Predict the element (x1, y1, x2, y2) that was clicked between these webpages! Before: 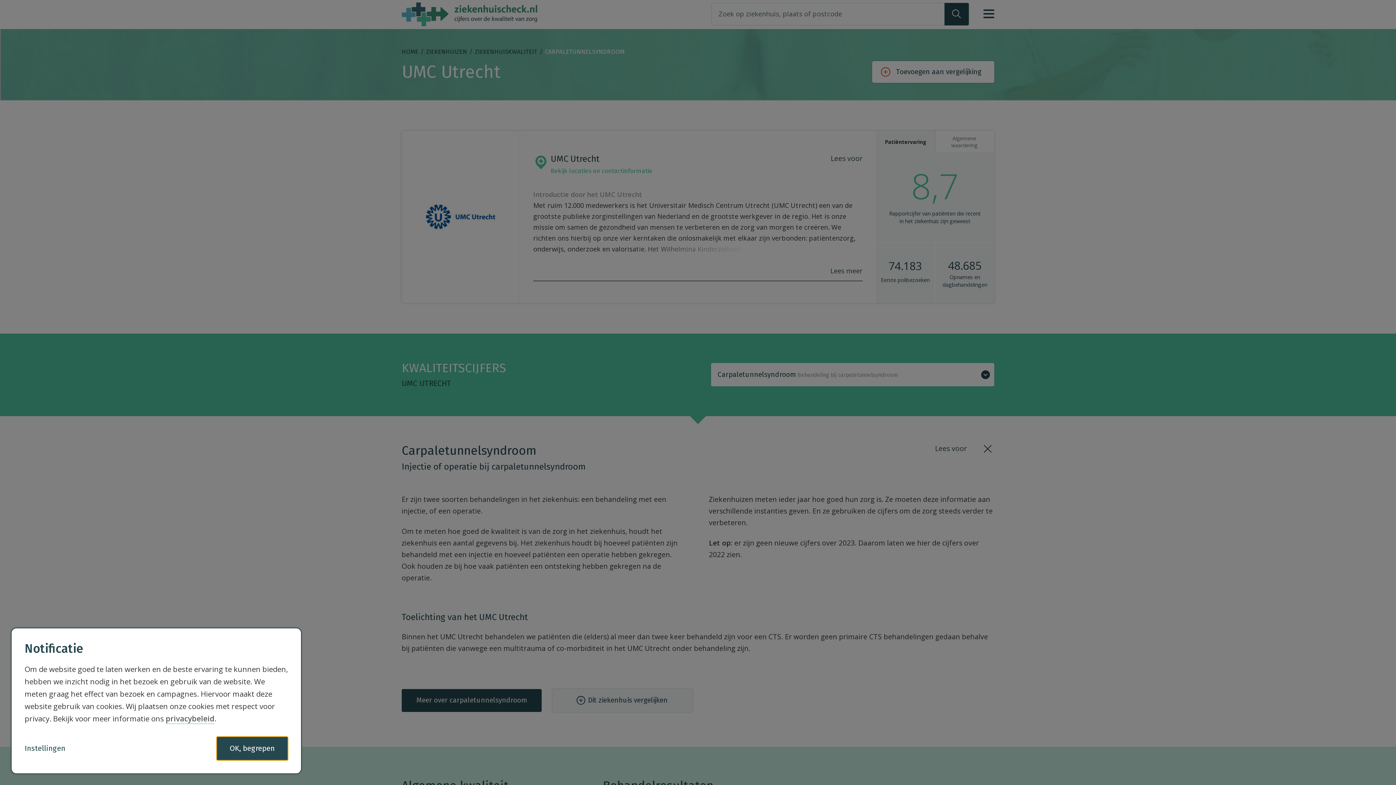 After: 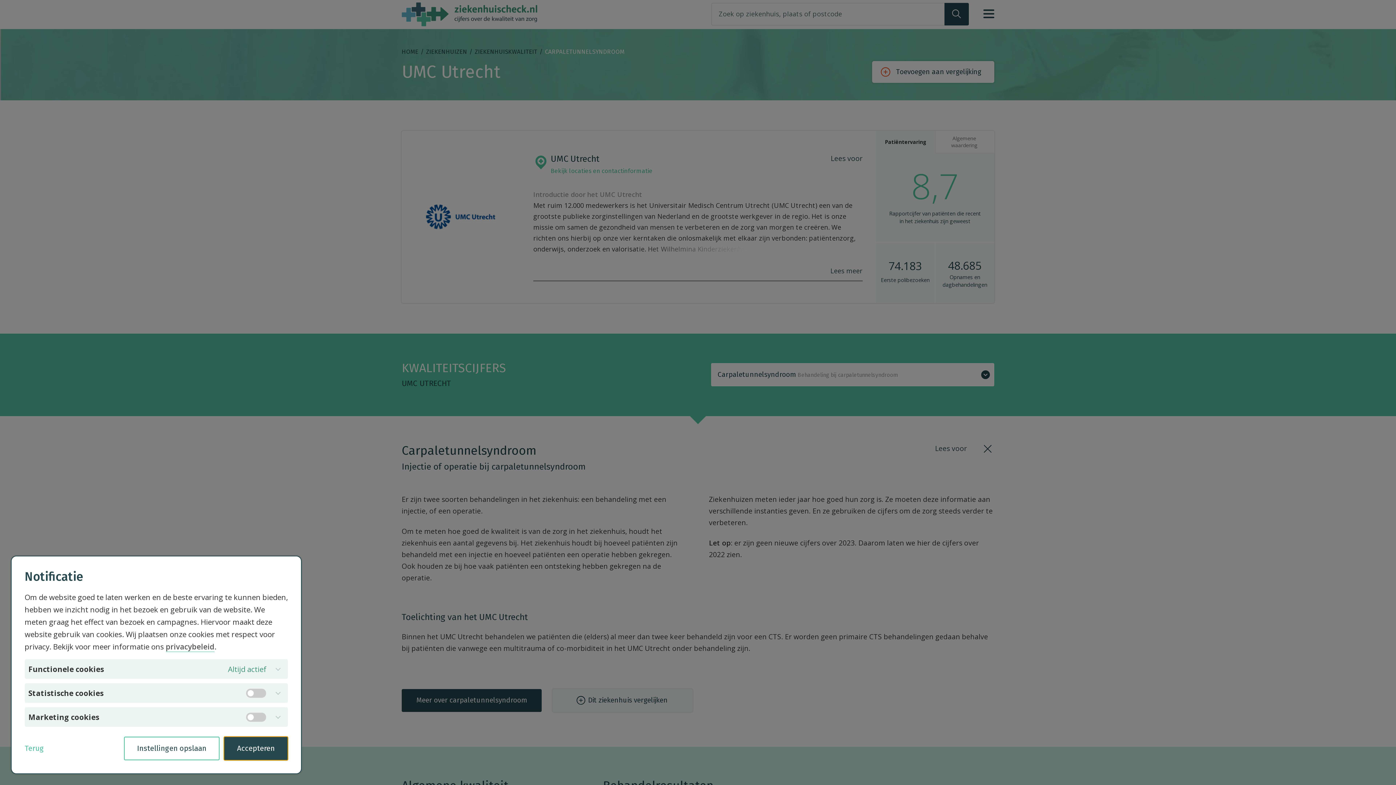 Action: bbox: (21, 737, 69, 760) label: Instellingen